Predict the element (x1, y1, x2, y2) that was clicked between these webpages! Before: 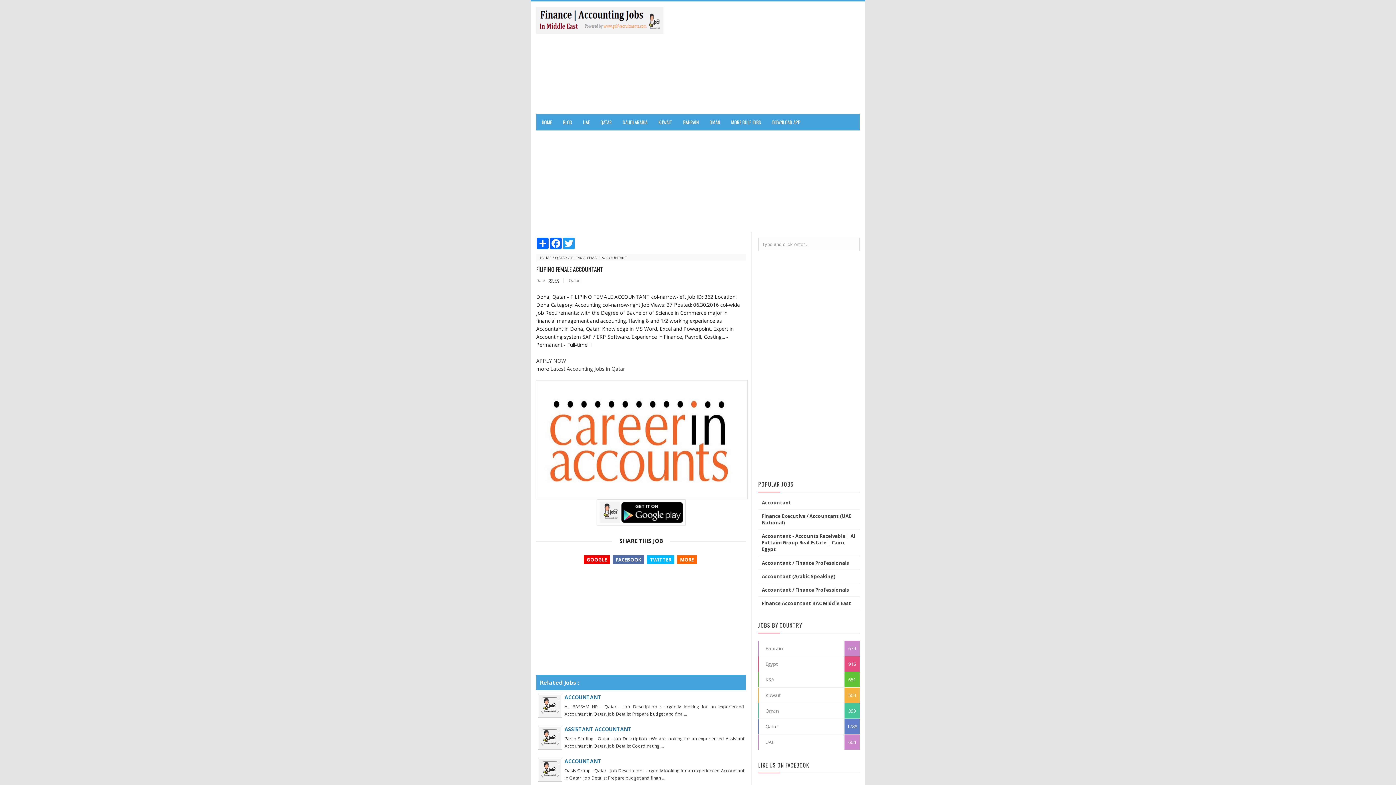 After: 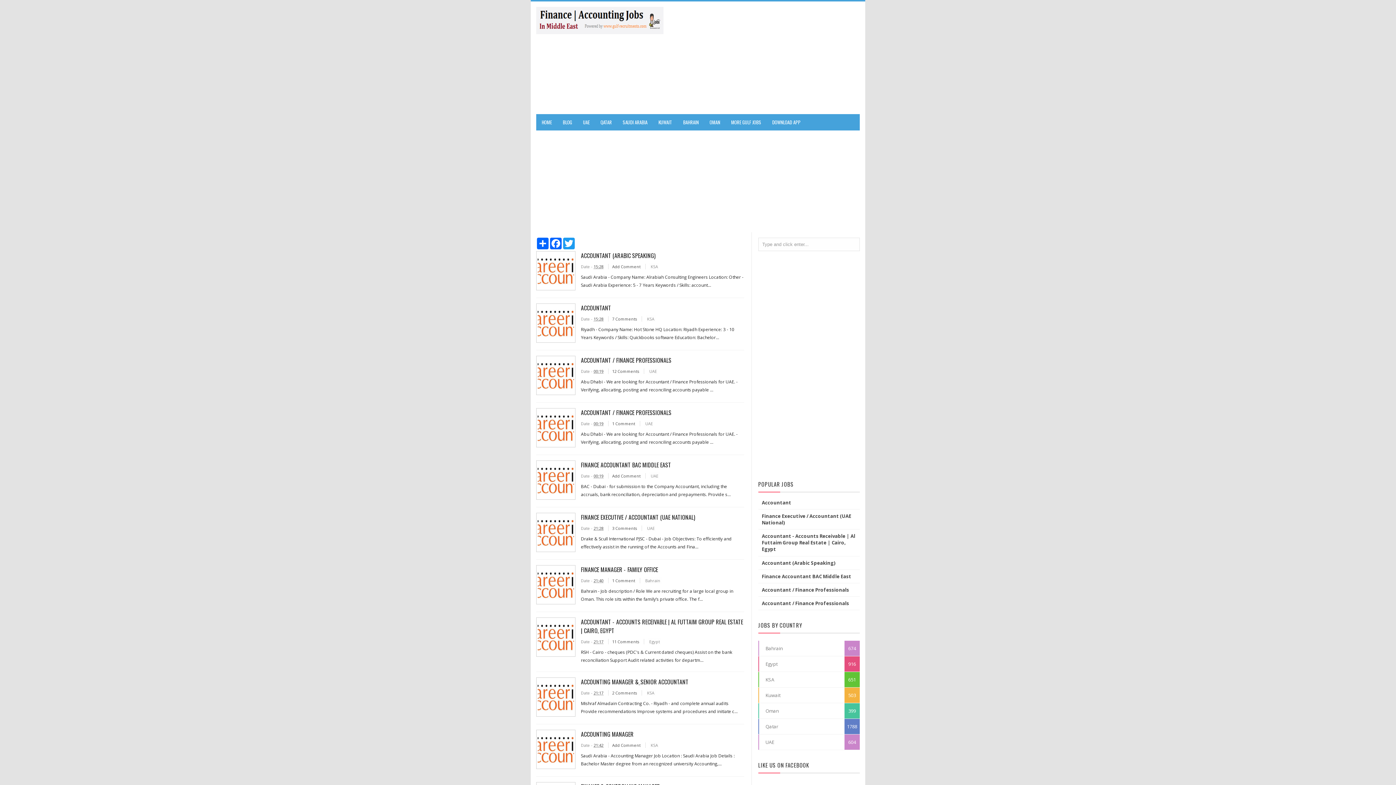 Action: bbox: (536, 114, 557, 130) label: HOME